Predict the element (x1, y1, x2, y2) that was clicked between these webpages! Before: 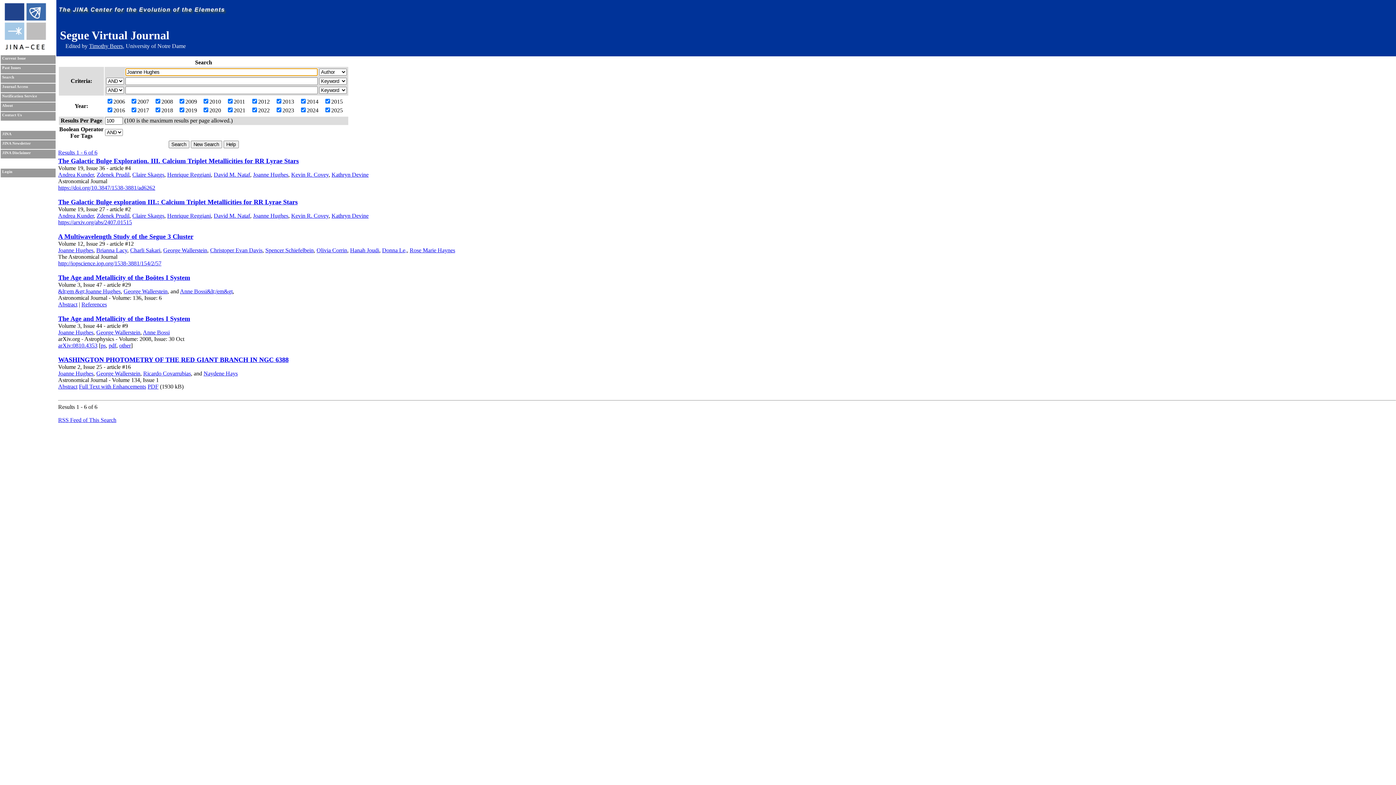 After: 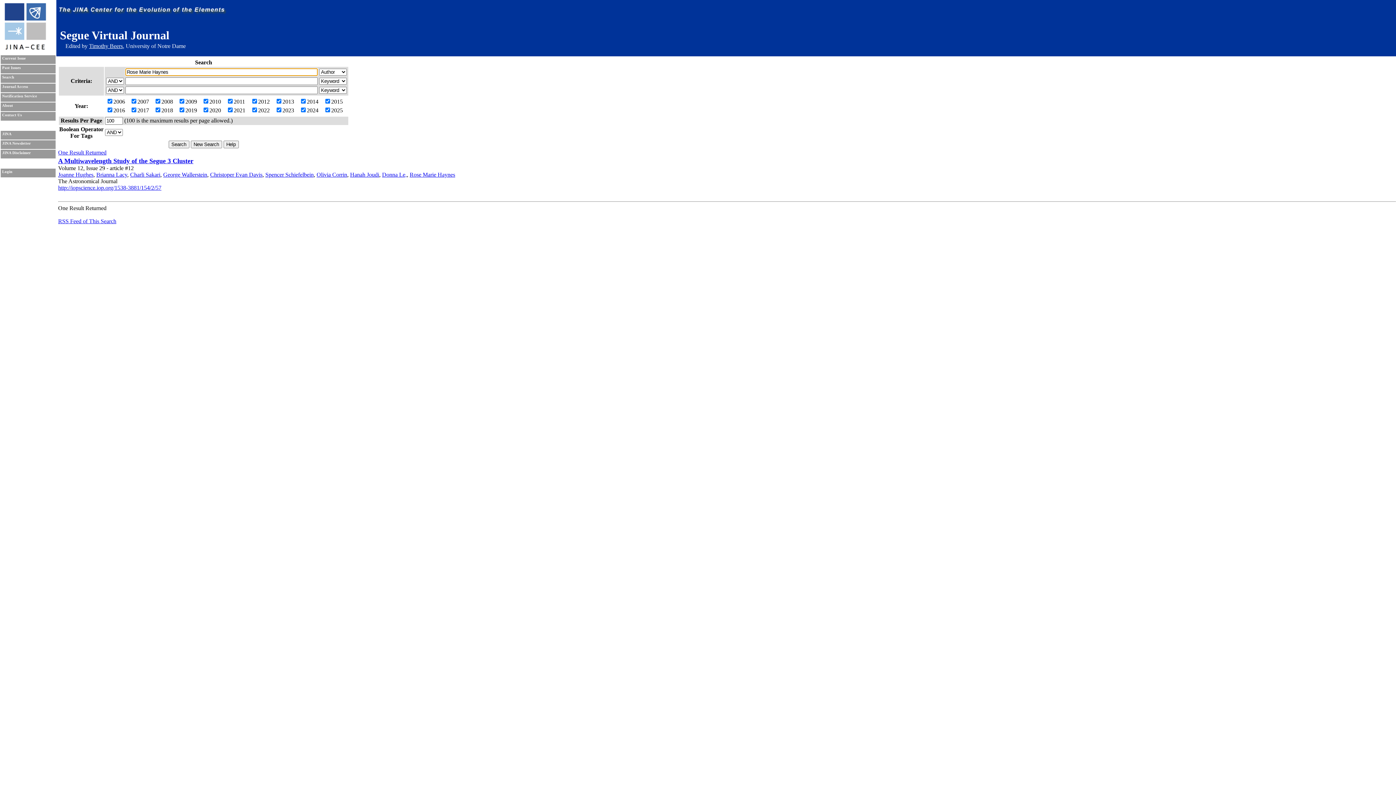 Action: label: Rose Marie Haynes bbox: (409, 247, 455, 253)